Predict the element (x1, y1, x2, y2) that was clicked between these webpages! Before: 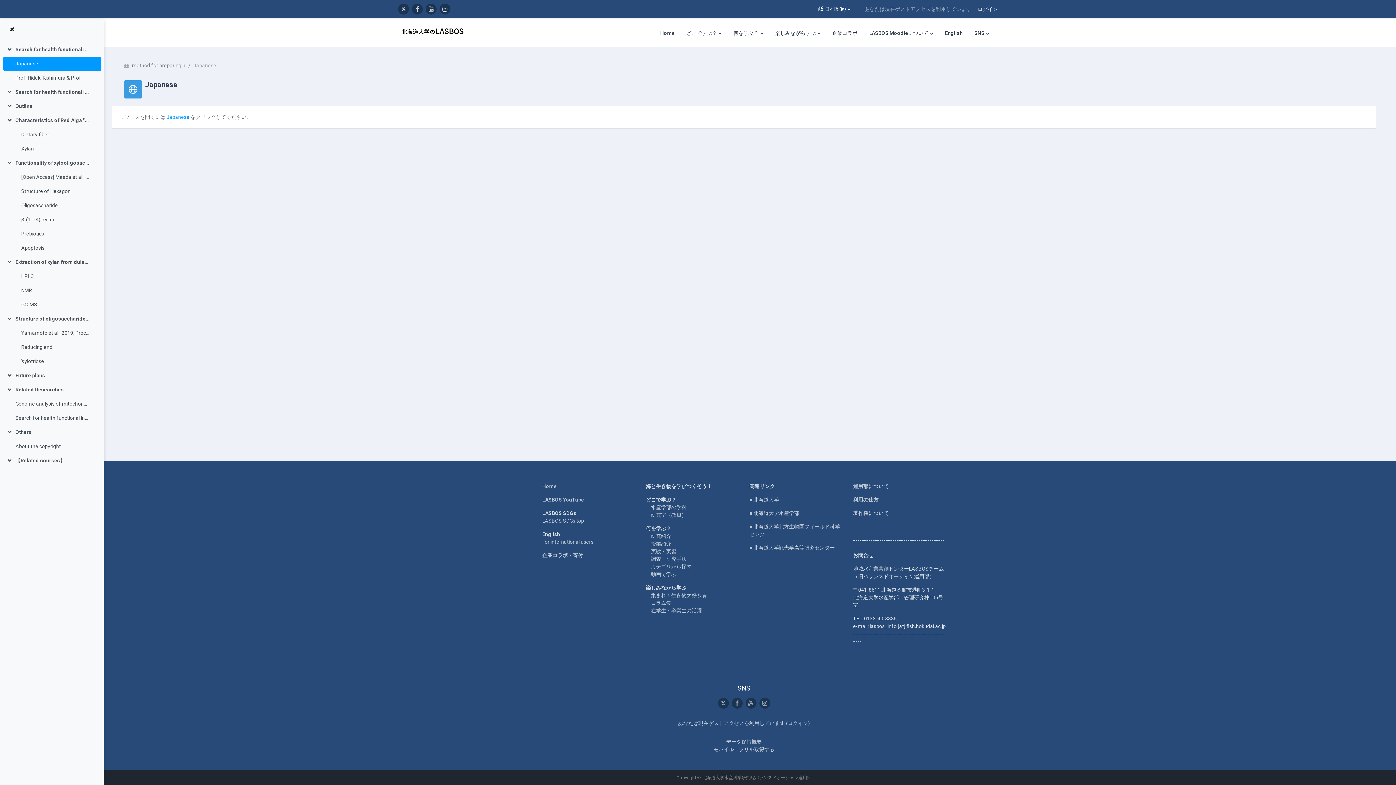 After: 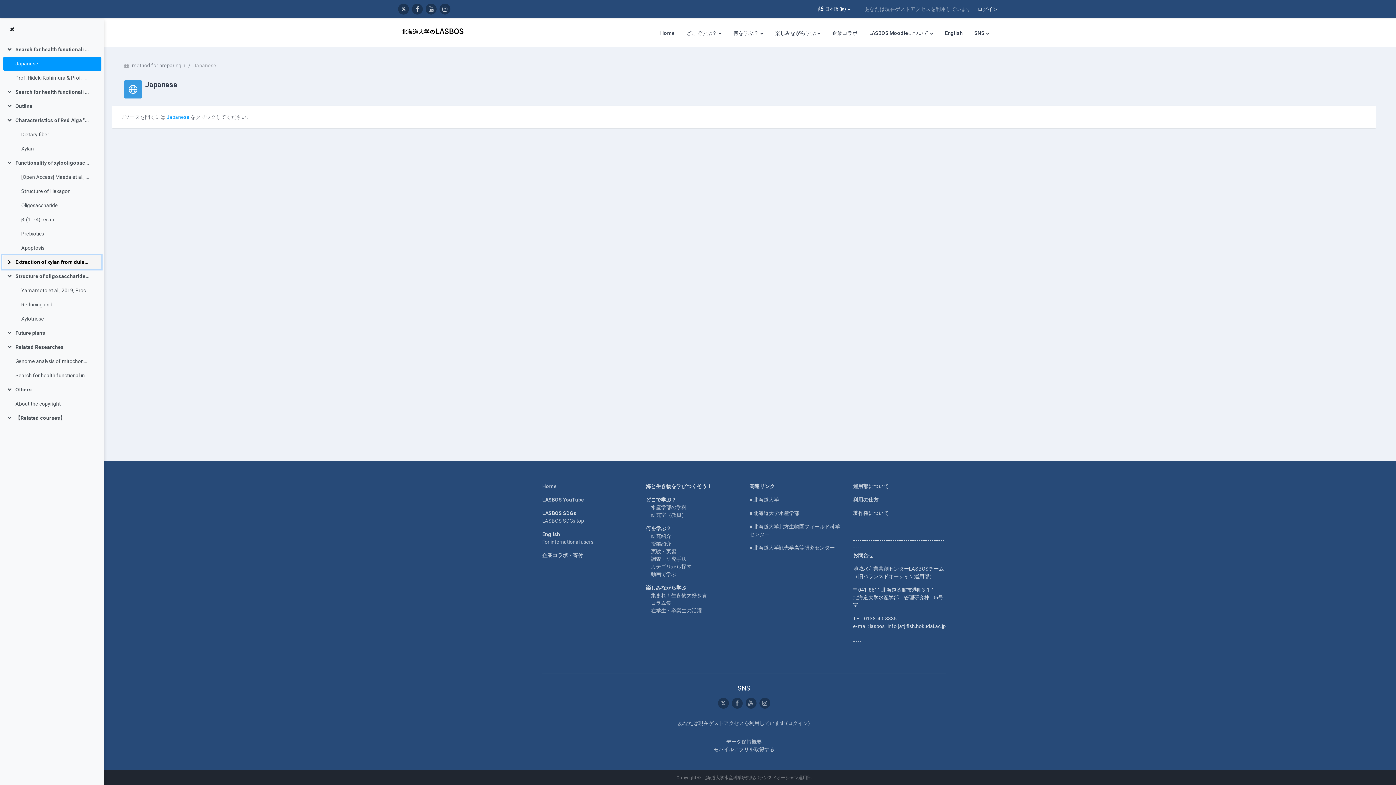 Action: label: 折りたたむ bbox: (6, 258, 15, 266)